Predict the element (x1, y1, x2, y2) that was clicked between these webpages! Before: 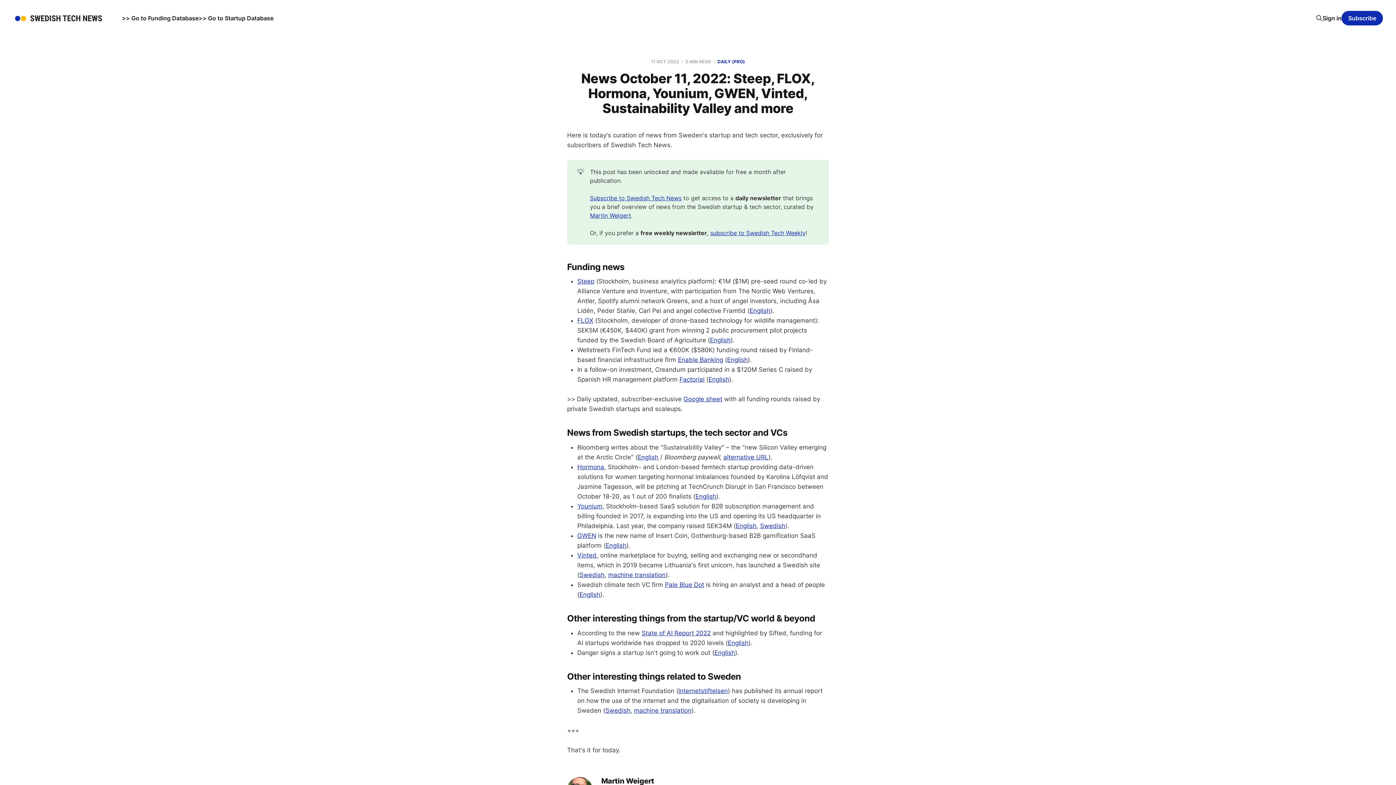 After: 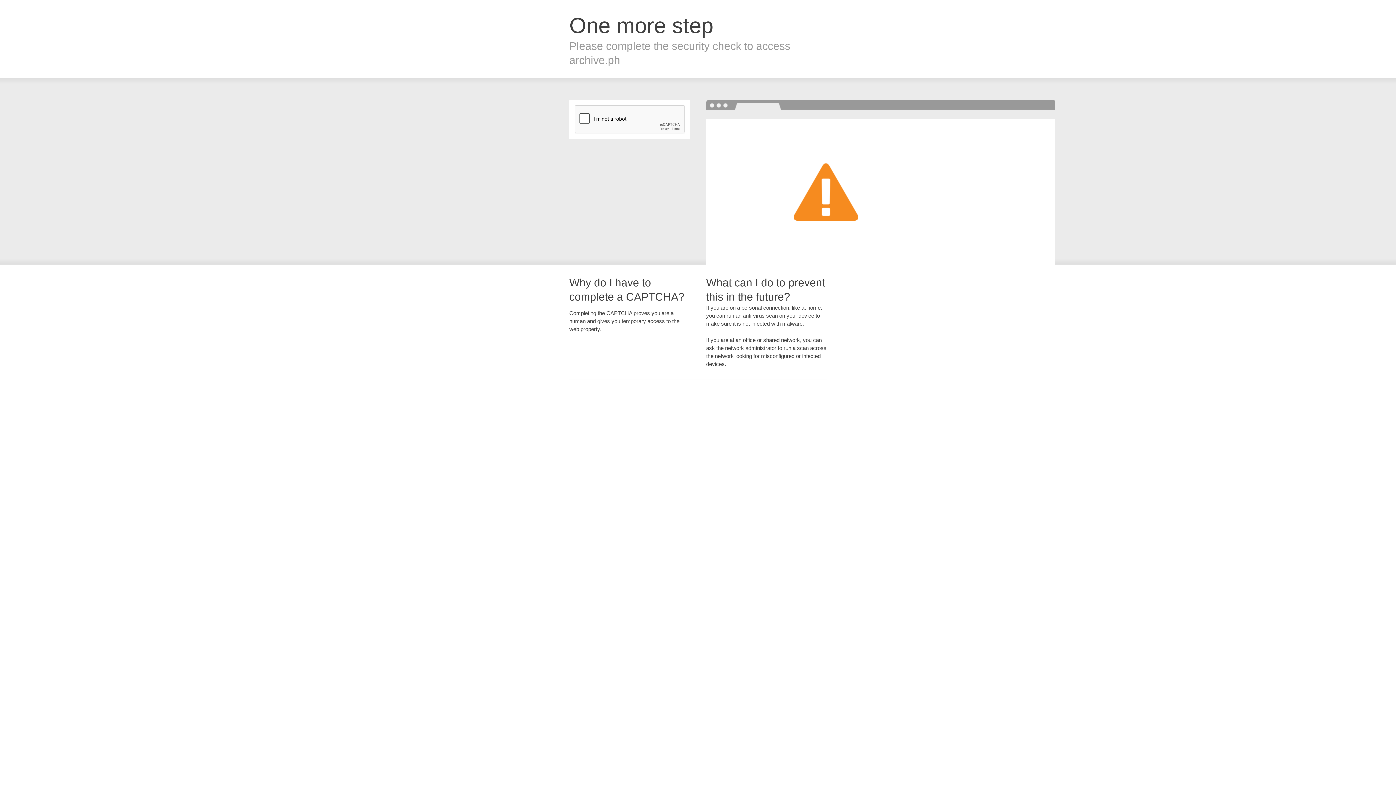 Action: bbox: (723, 453, 768, 461) label: alternative URL